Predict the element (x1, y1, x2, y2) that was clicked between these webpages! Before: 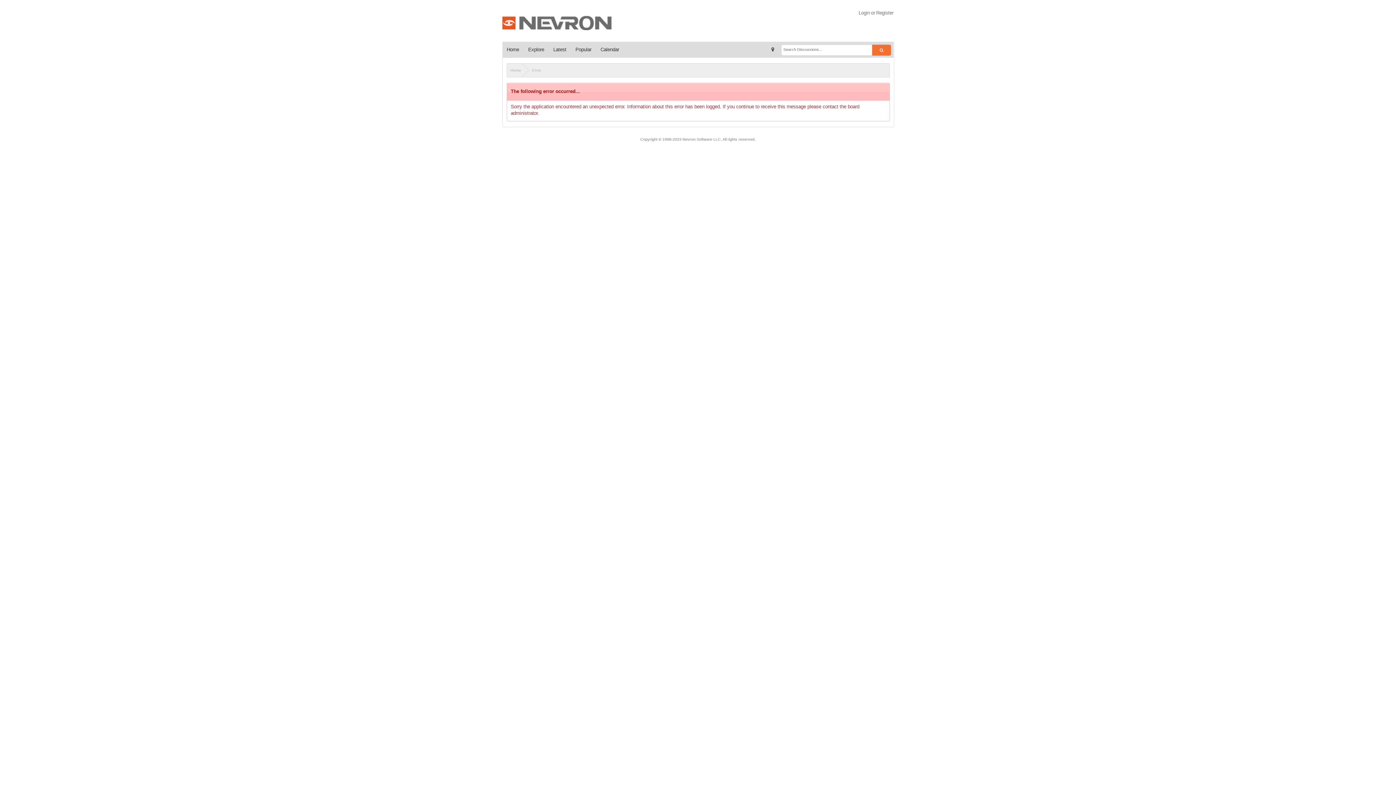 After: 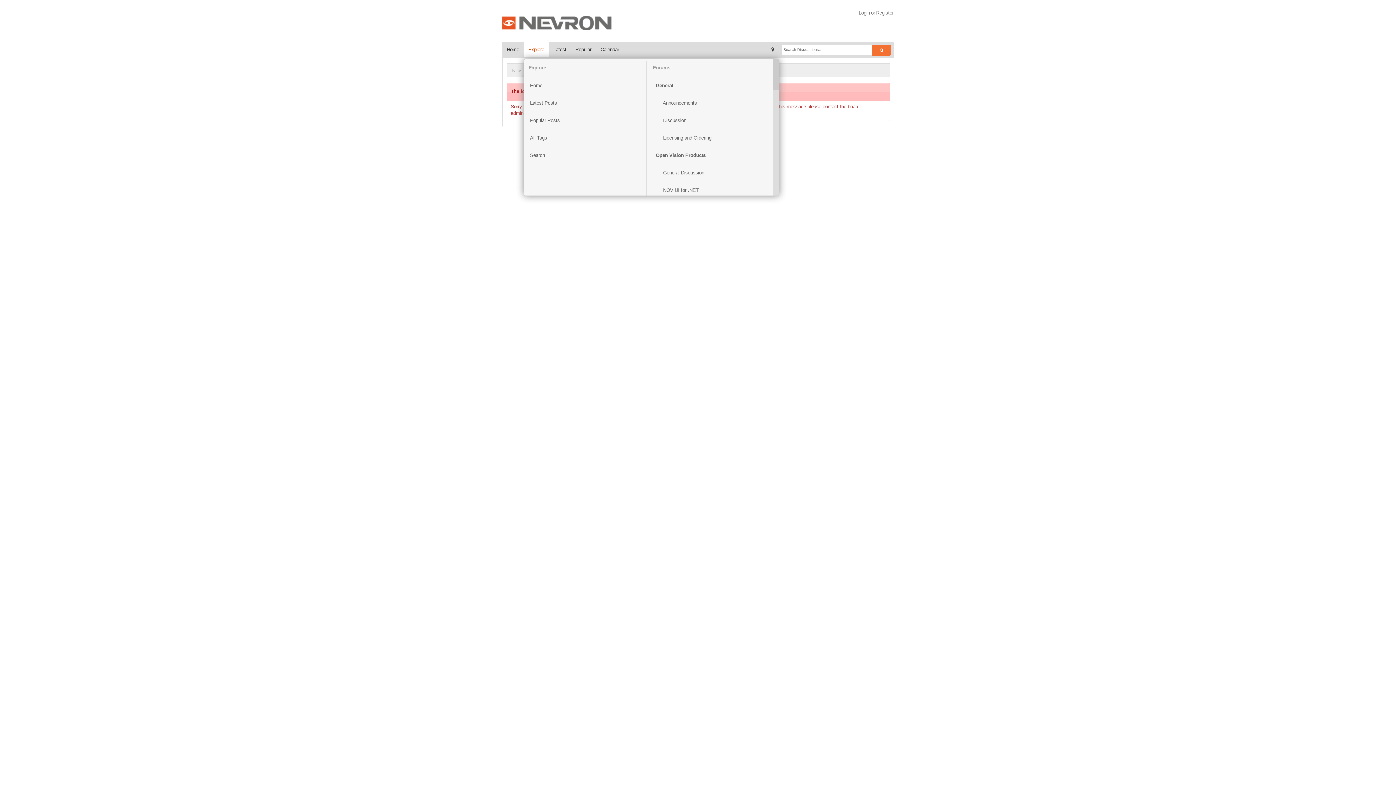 Action: bbox: (524, 42, 549, 57) label: Explore